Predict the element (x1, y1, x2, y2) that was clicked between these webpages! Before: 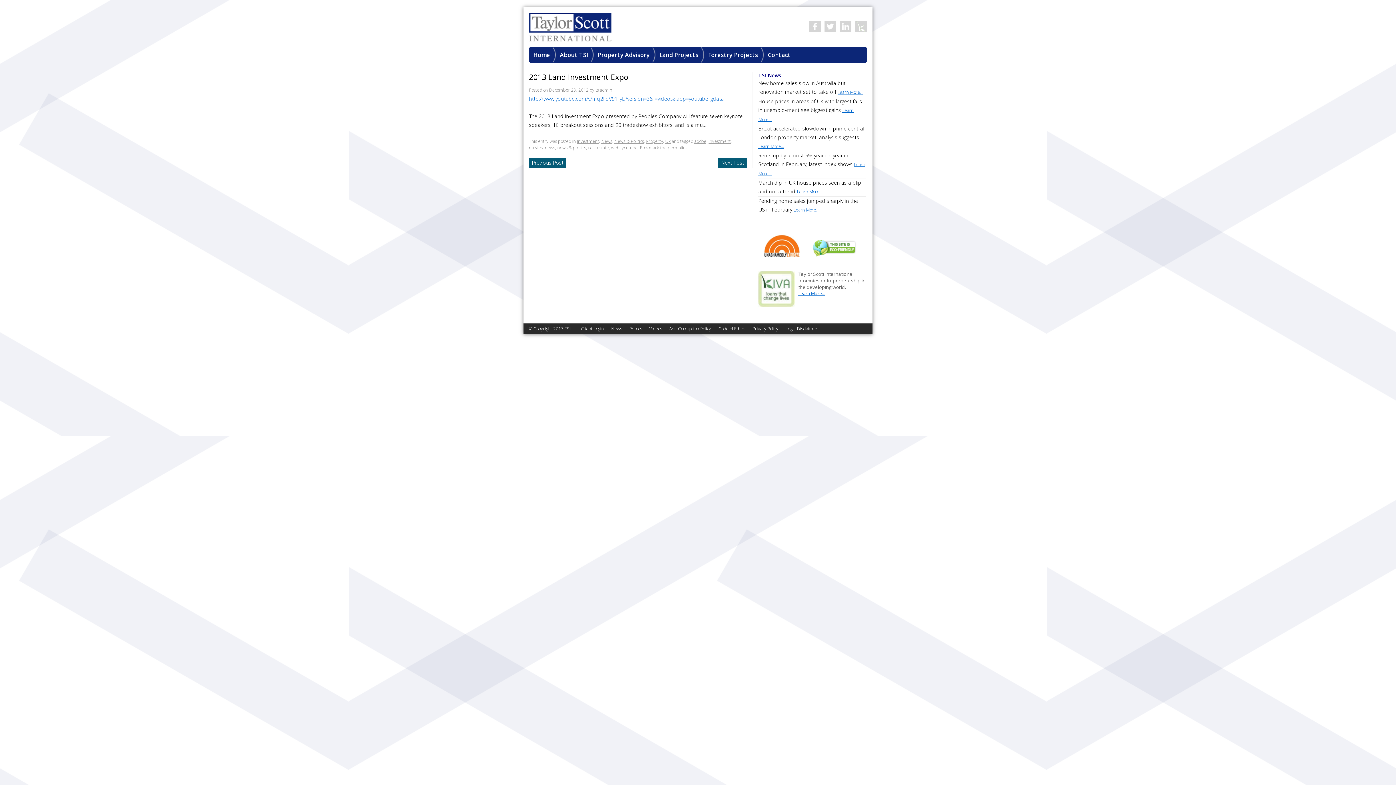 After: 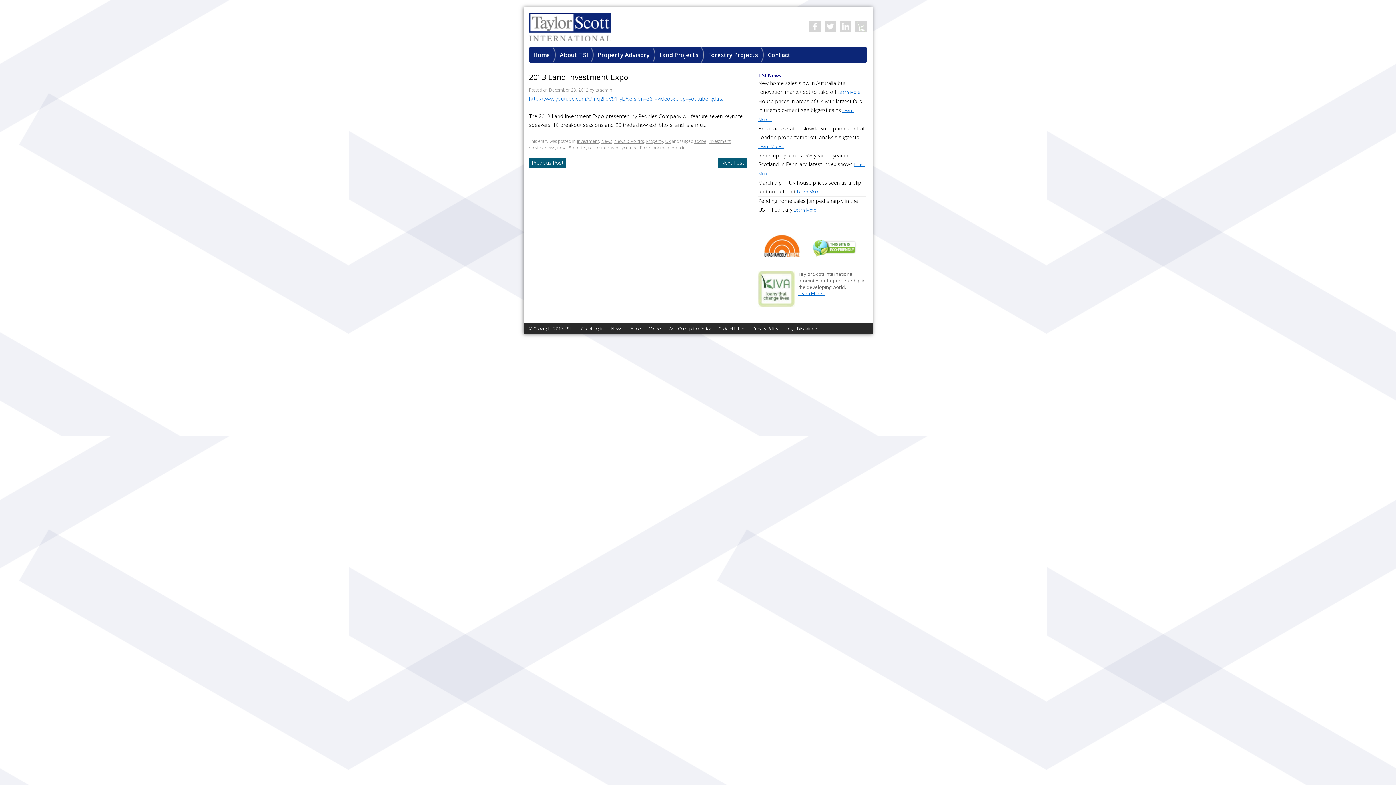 Action: bbox: (549, 86, 588, 93) label: December 29, 2012